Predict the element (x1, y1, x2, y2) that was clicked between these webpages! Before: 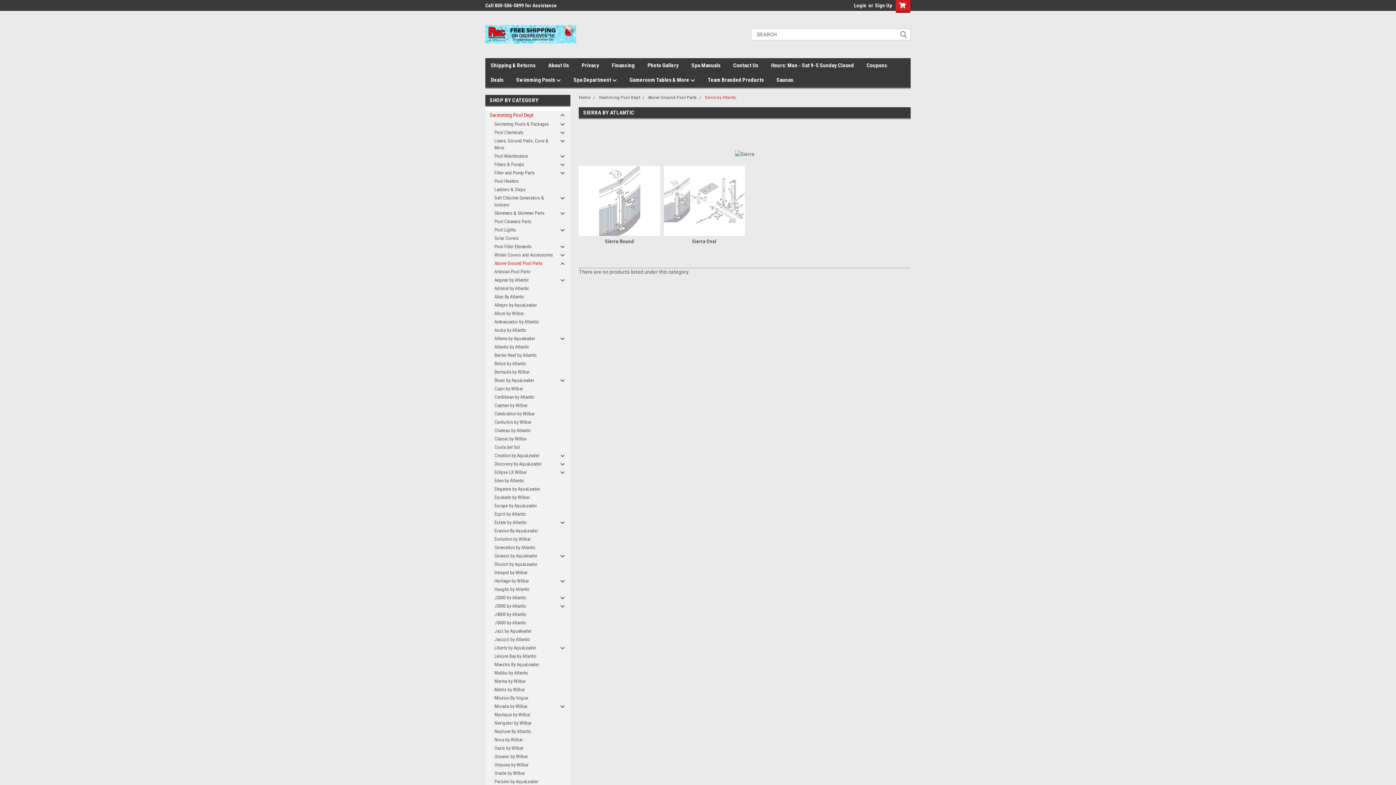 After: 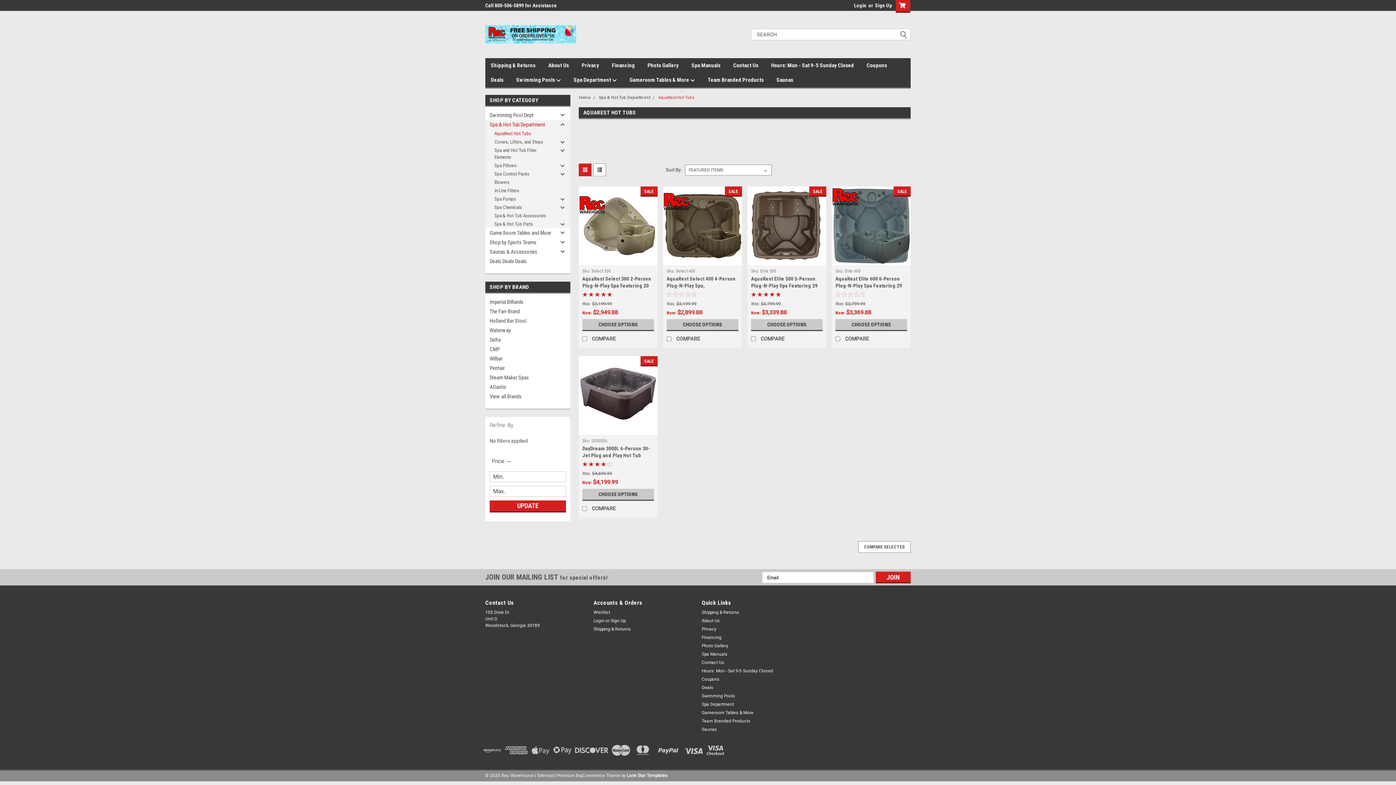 Action: label: Spa Department  bbox: (573, 72, 629, 87)